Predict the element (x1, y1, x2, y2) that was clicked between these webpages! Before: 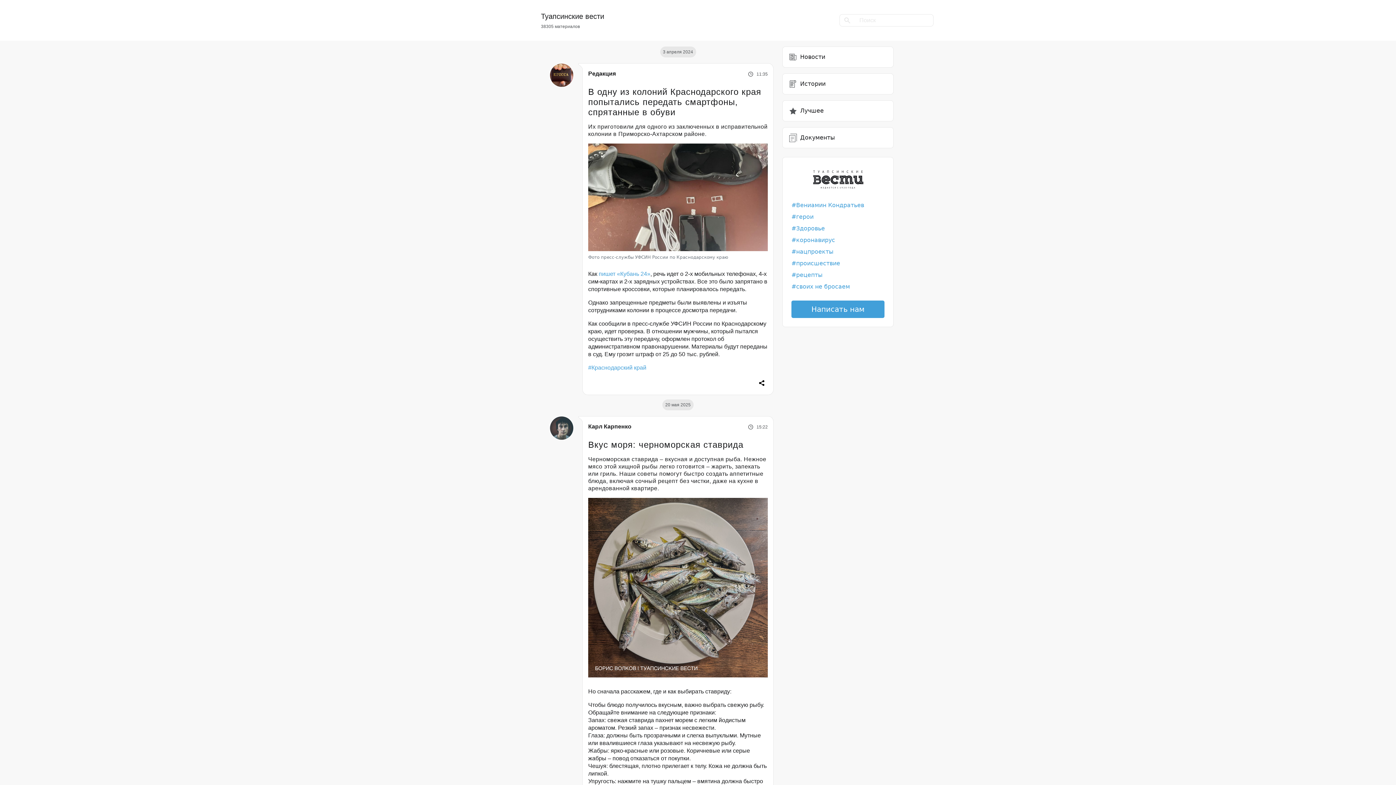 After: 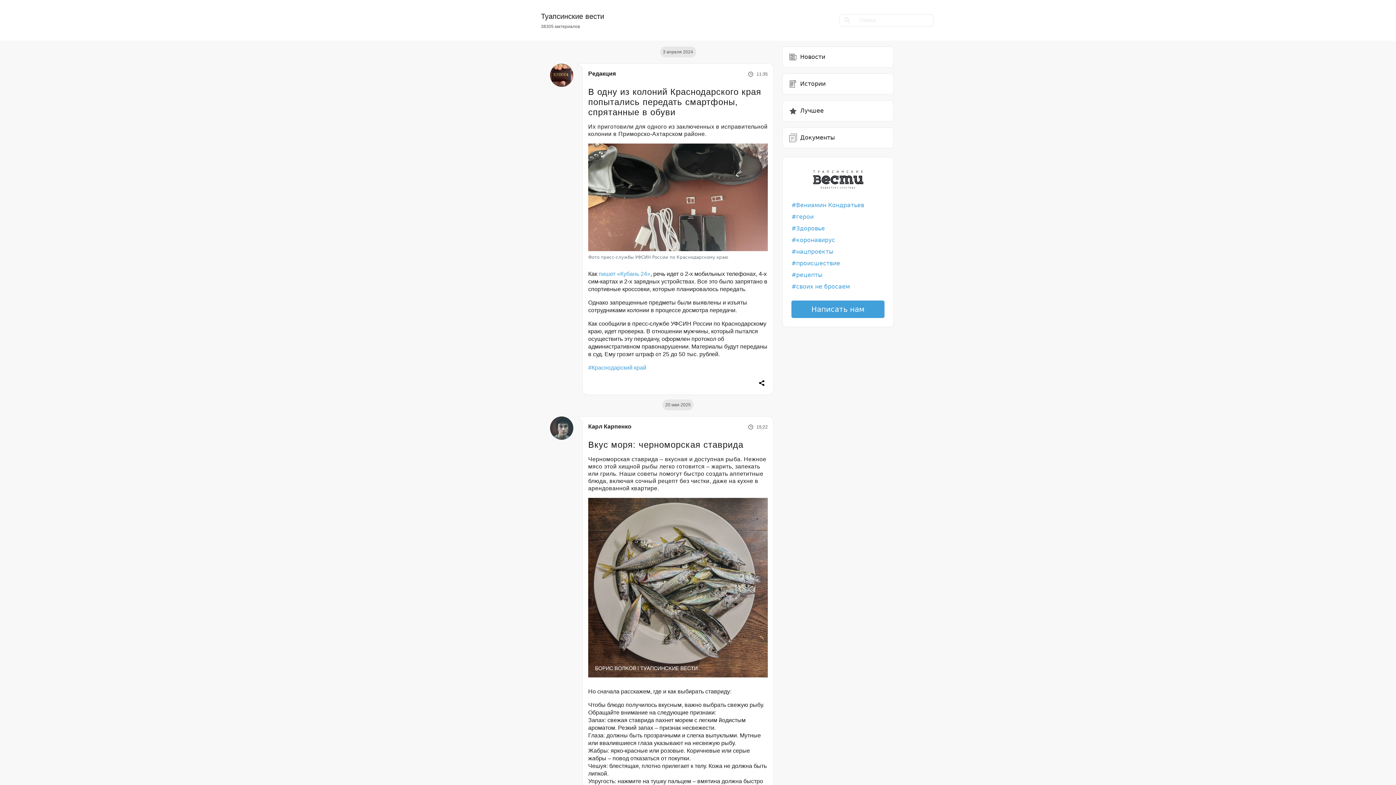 Action: label: герои bbox: (791, 213, 813, 220)